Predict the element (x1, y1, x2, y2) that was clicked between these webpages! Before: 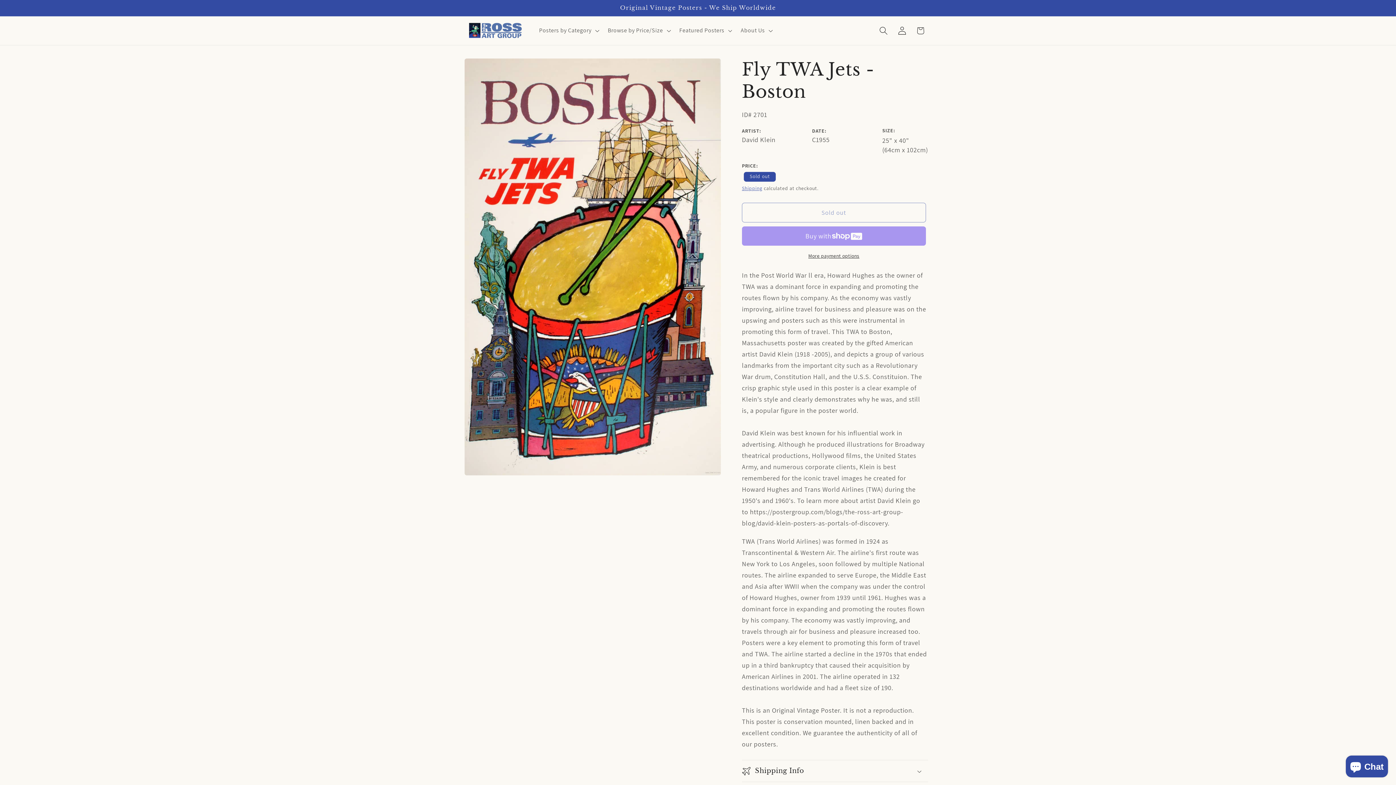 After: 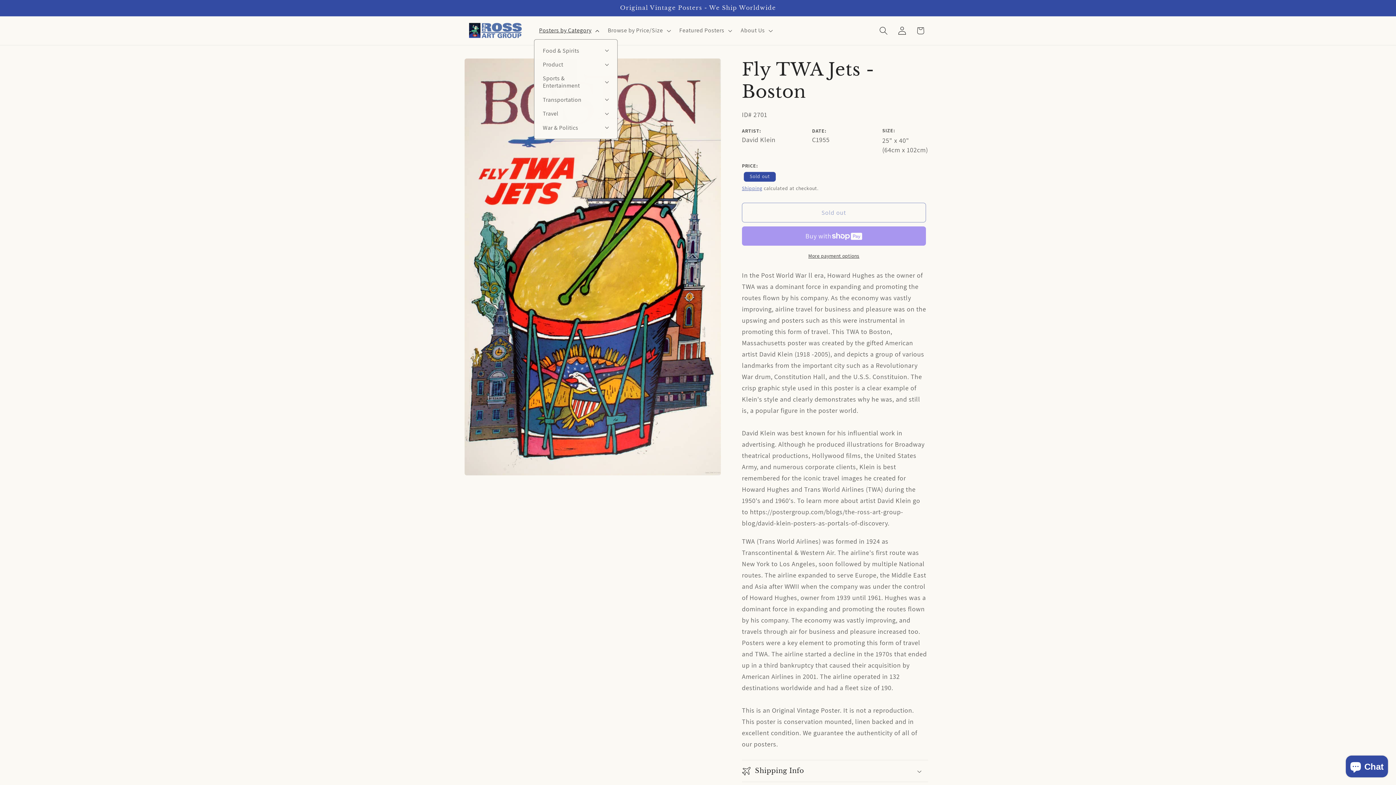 Action: label: Posters by Category bbox: (534, 21, 602, 39)